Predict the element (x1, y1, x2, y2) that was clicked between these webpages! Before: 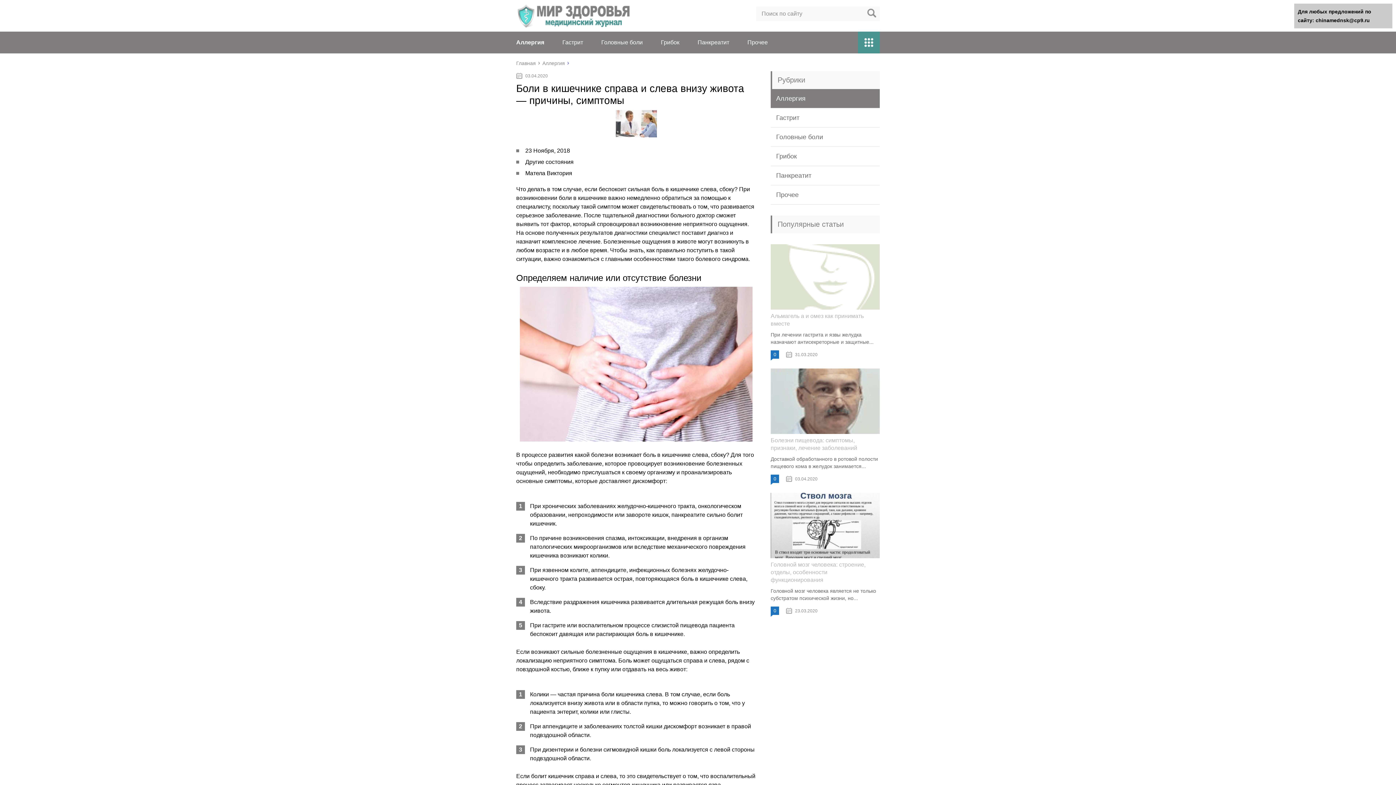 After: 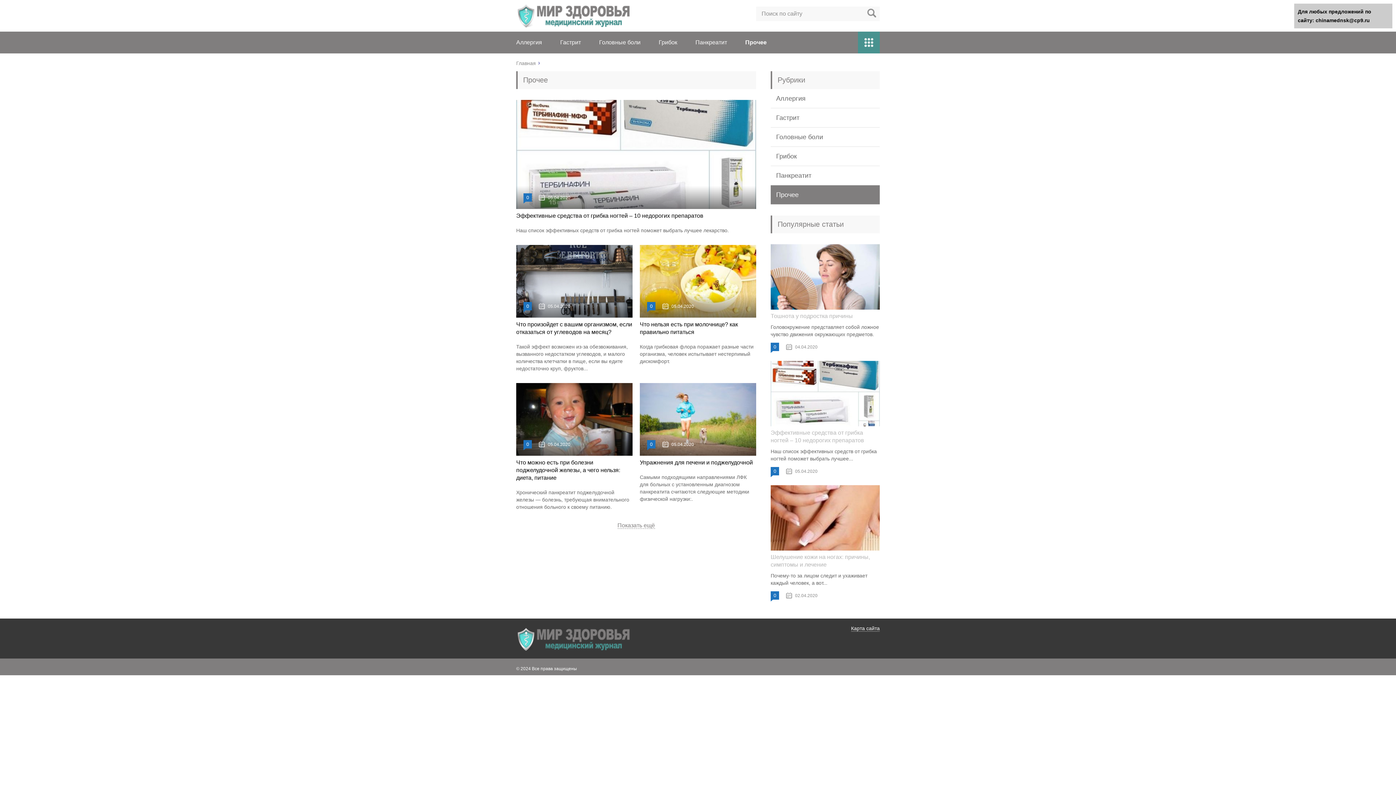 Action: bbox: (770, 185, 880, 204) label: Прочее